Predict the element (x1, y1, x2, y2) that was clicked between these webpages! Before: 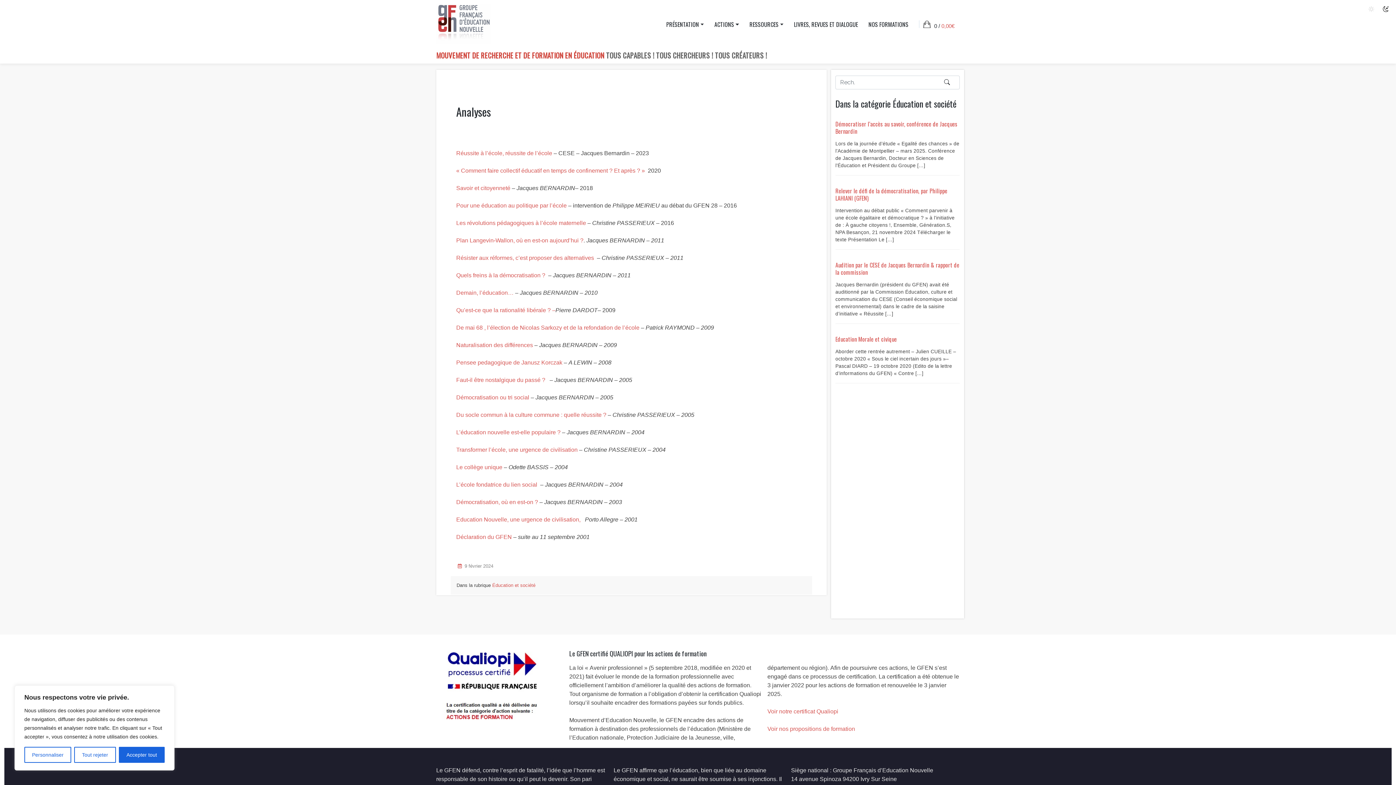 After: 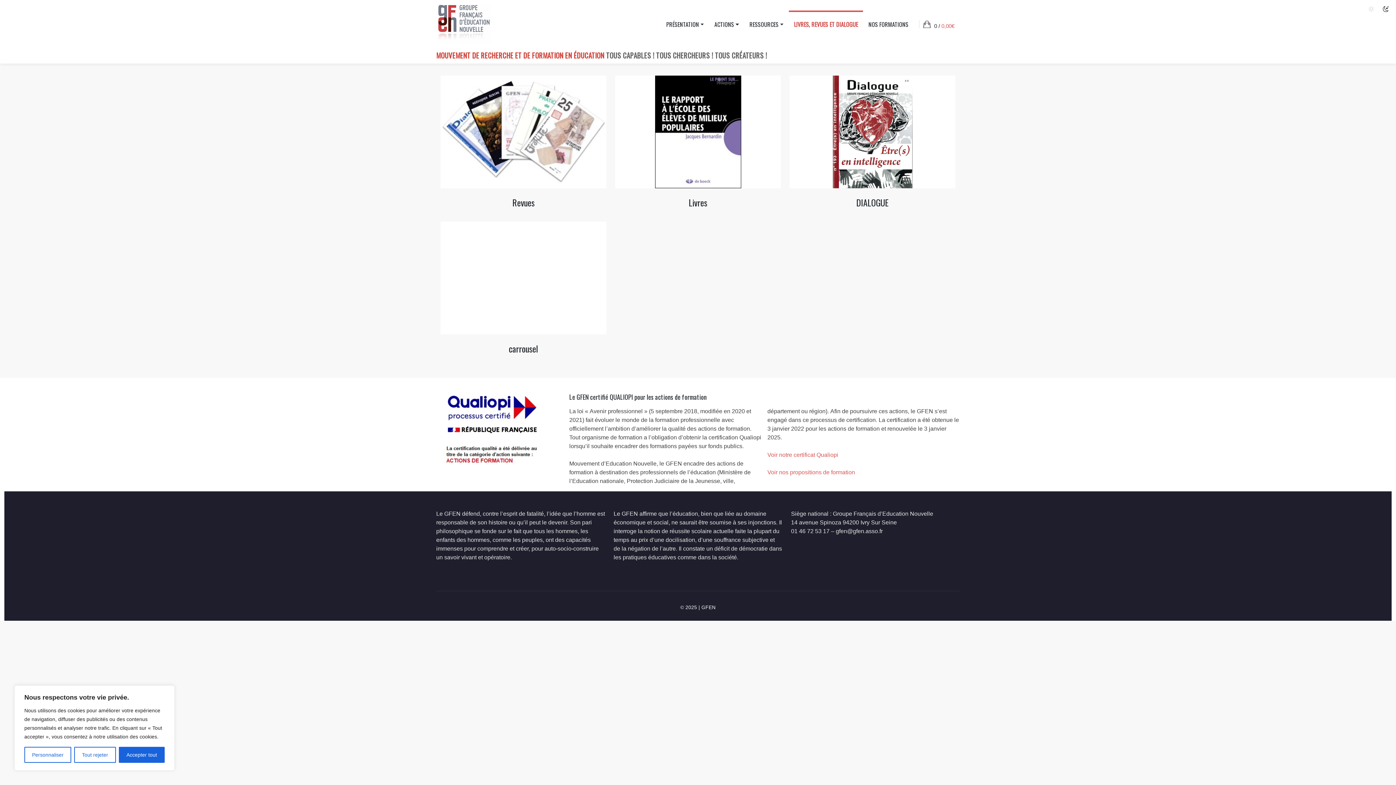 Action: bbox: (788, 12, 863, 35) label: LIVRES, REVUES ET DIALOGUE